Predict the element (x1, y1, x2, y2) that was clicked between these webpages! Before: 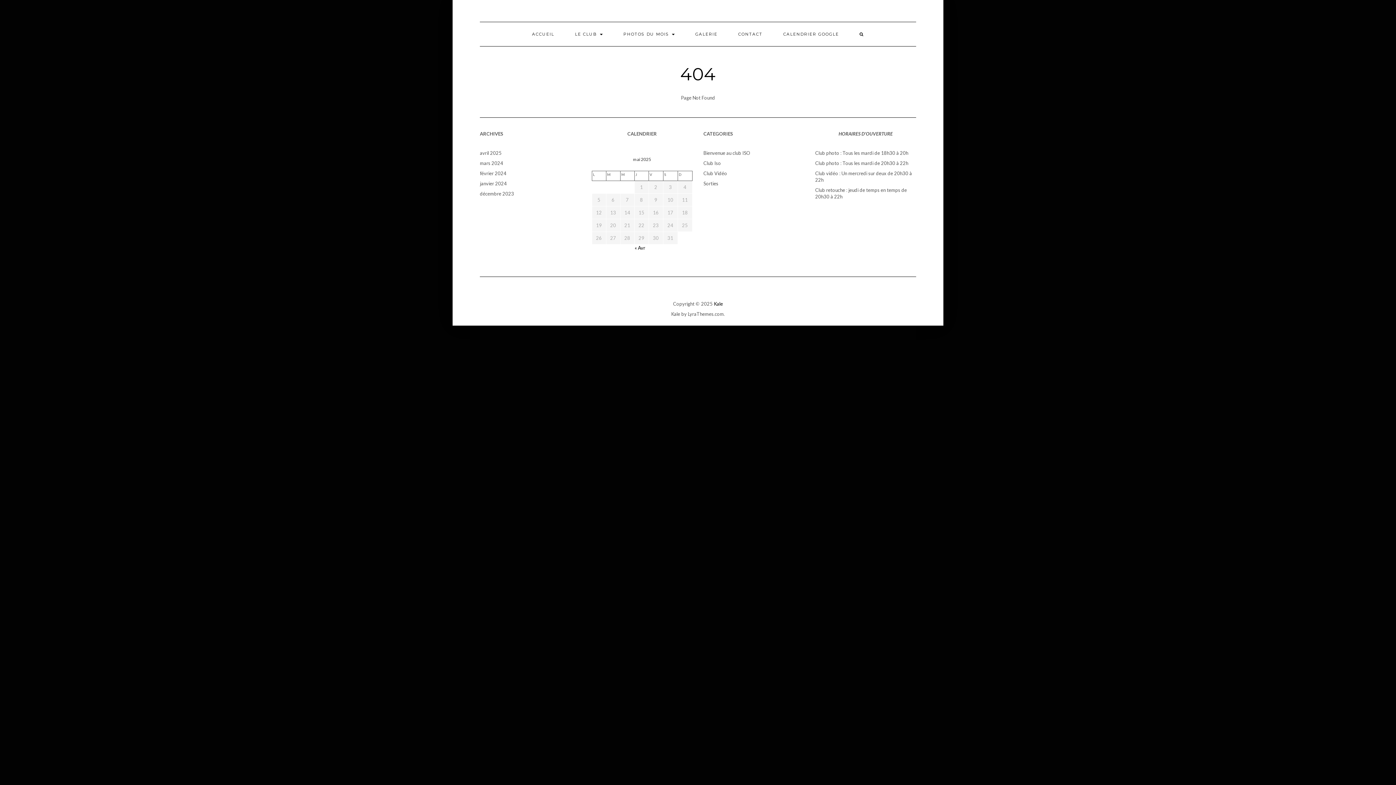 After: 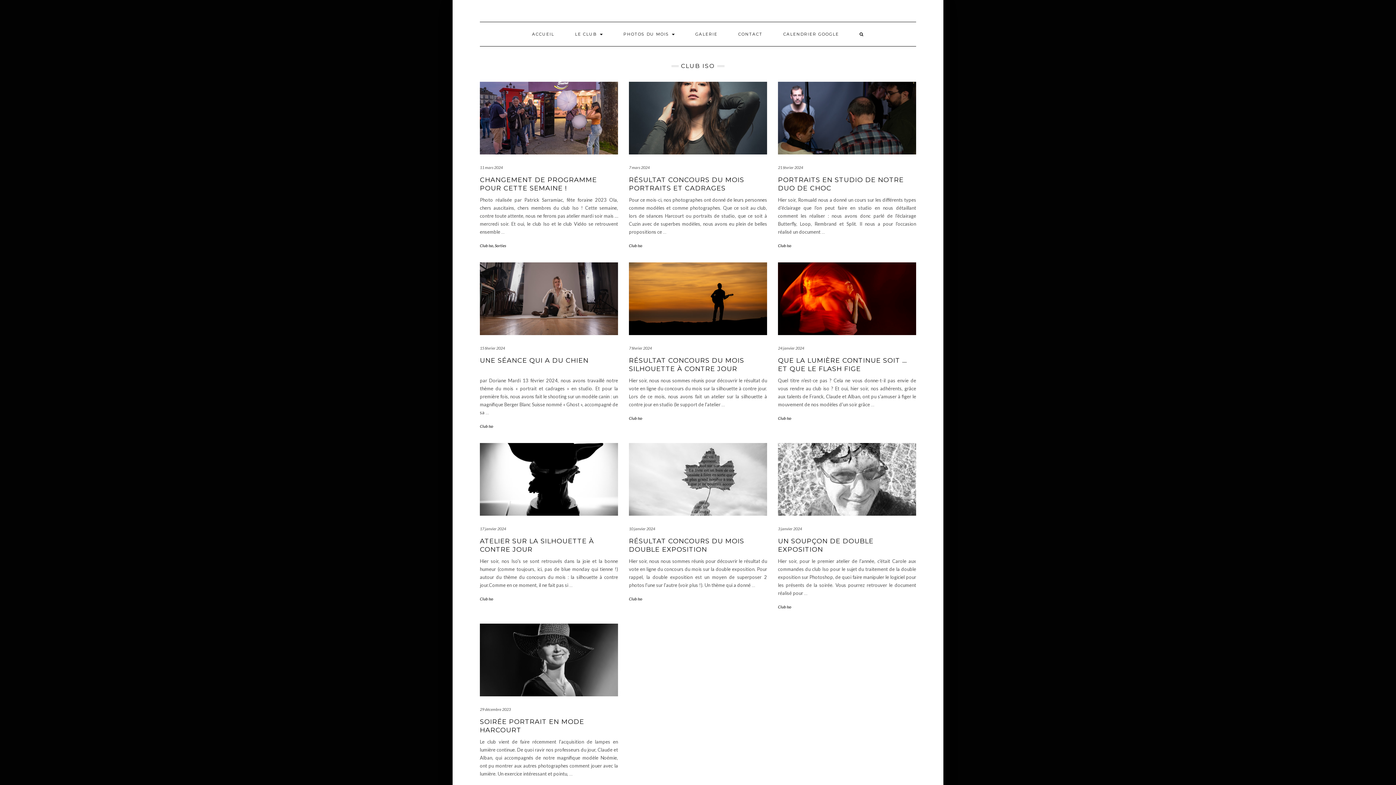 Action: label: Club Iso bbox: (703, 160, 721, 166)